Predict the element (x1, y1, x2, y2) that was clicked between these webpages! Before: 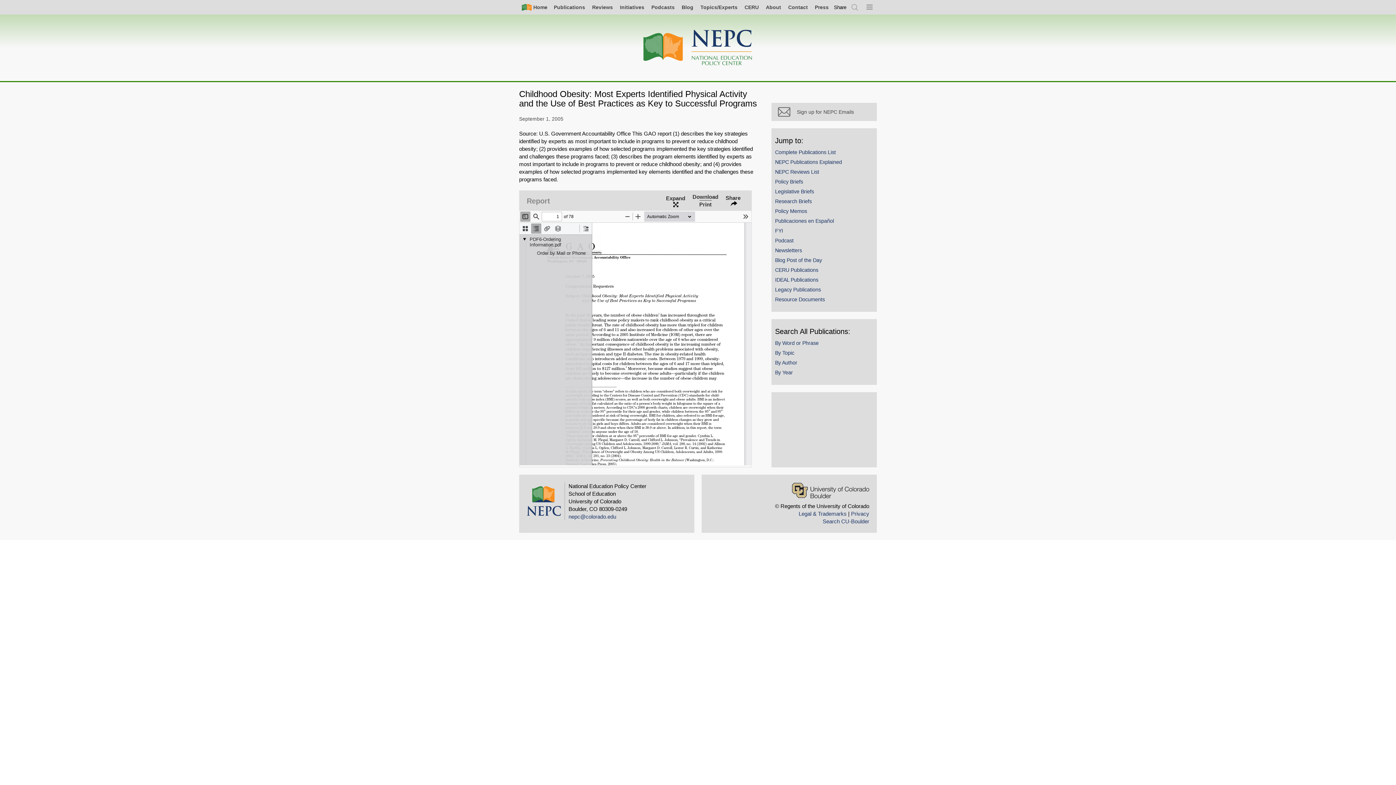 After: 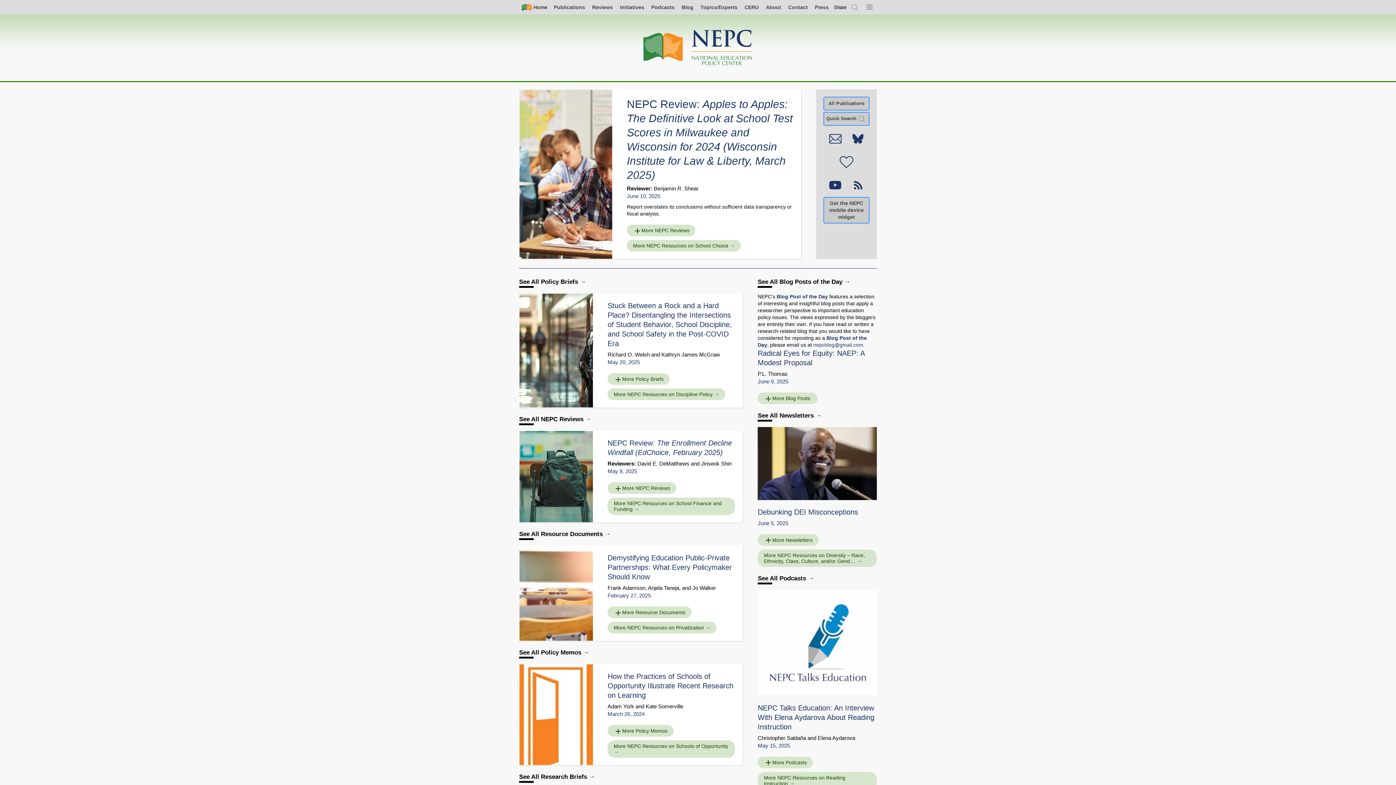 Action: label: Home bbox: (526, 486, 561, 516)